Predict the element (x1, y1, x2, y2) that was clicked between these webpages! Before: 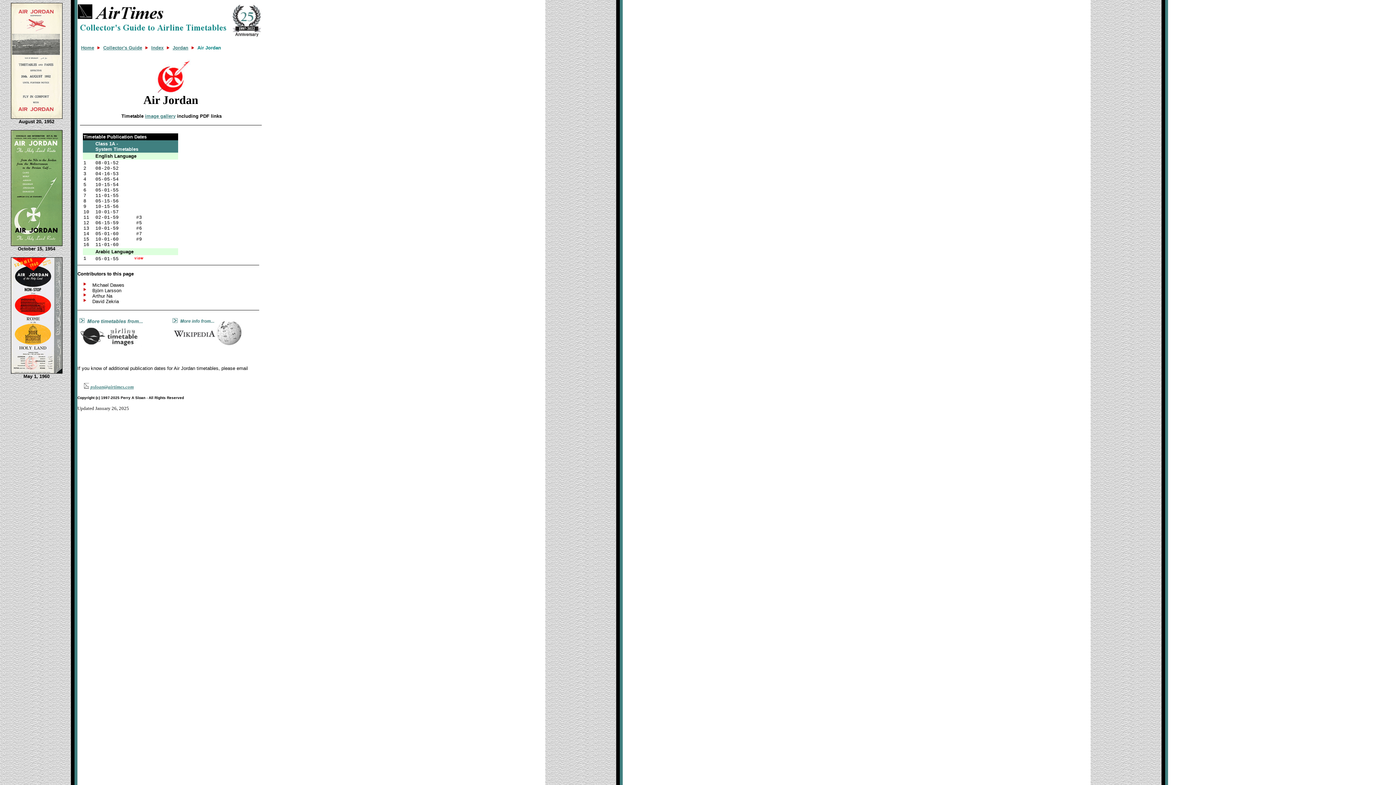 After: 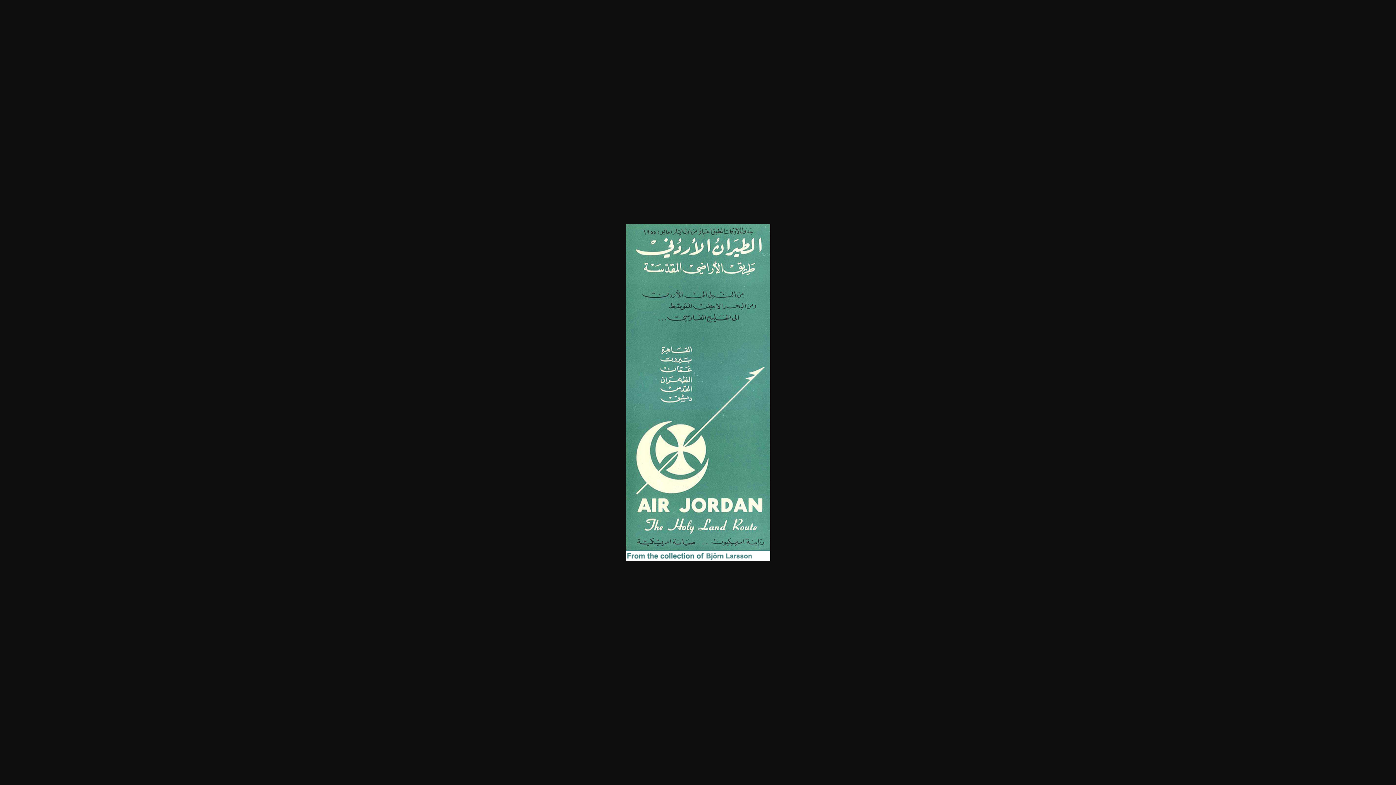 Action: bbox: (133, 256, 150, 261)